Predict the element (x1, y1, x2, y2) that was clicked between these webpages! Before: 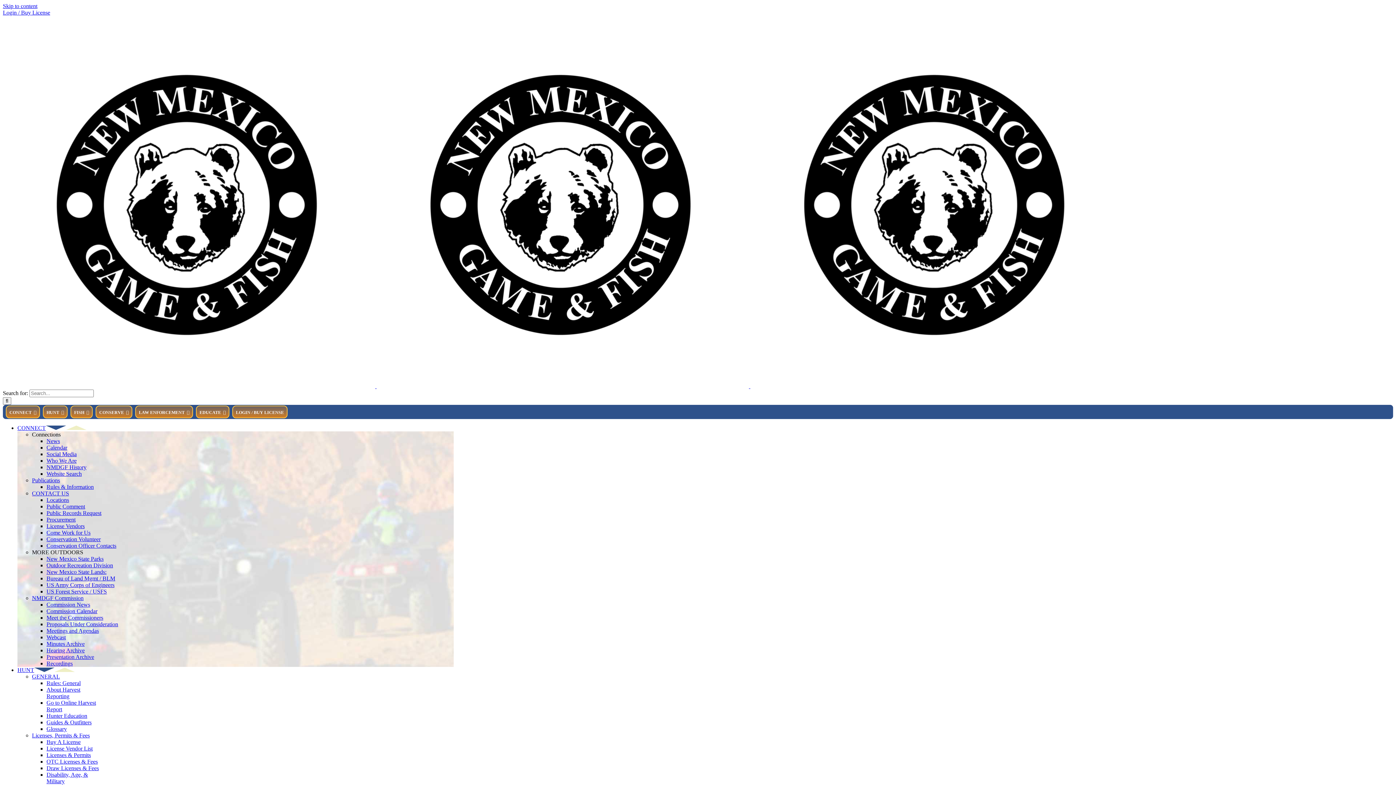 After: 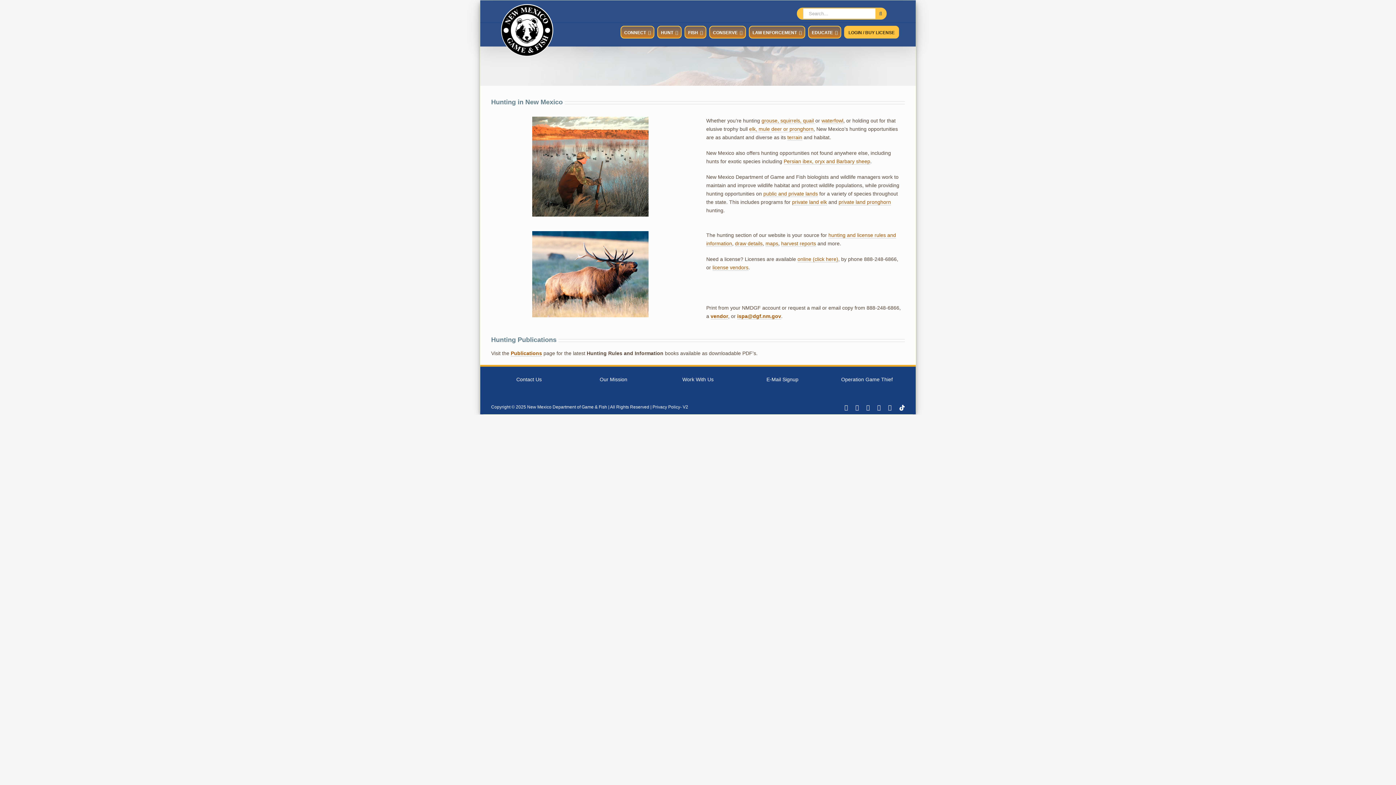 Action: label: HUNT bbox: (17, 667, 74, 673)